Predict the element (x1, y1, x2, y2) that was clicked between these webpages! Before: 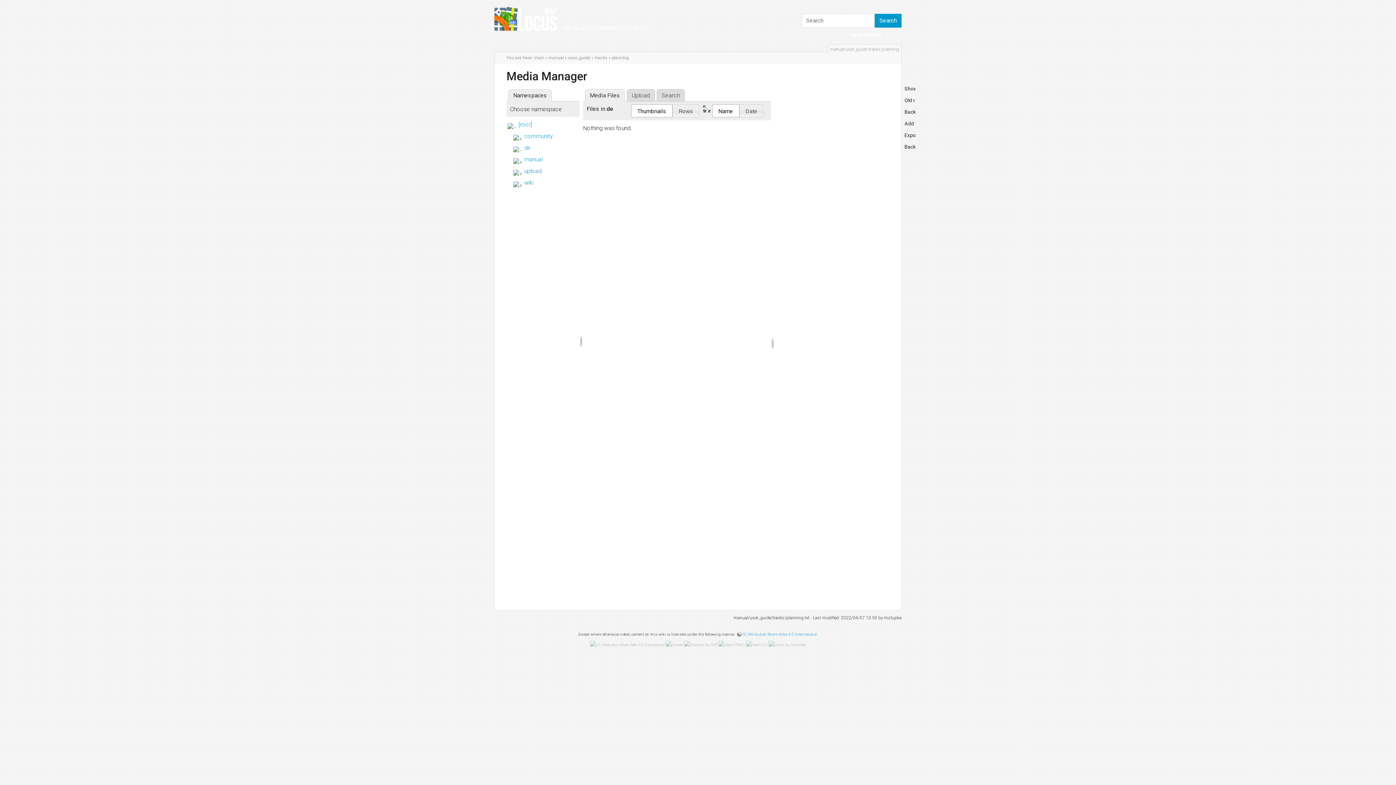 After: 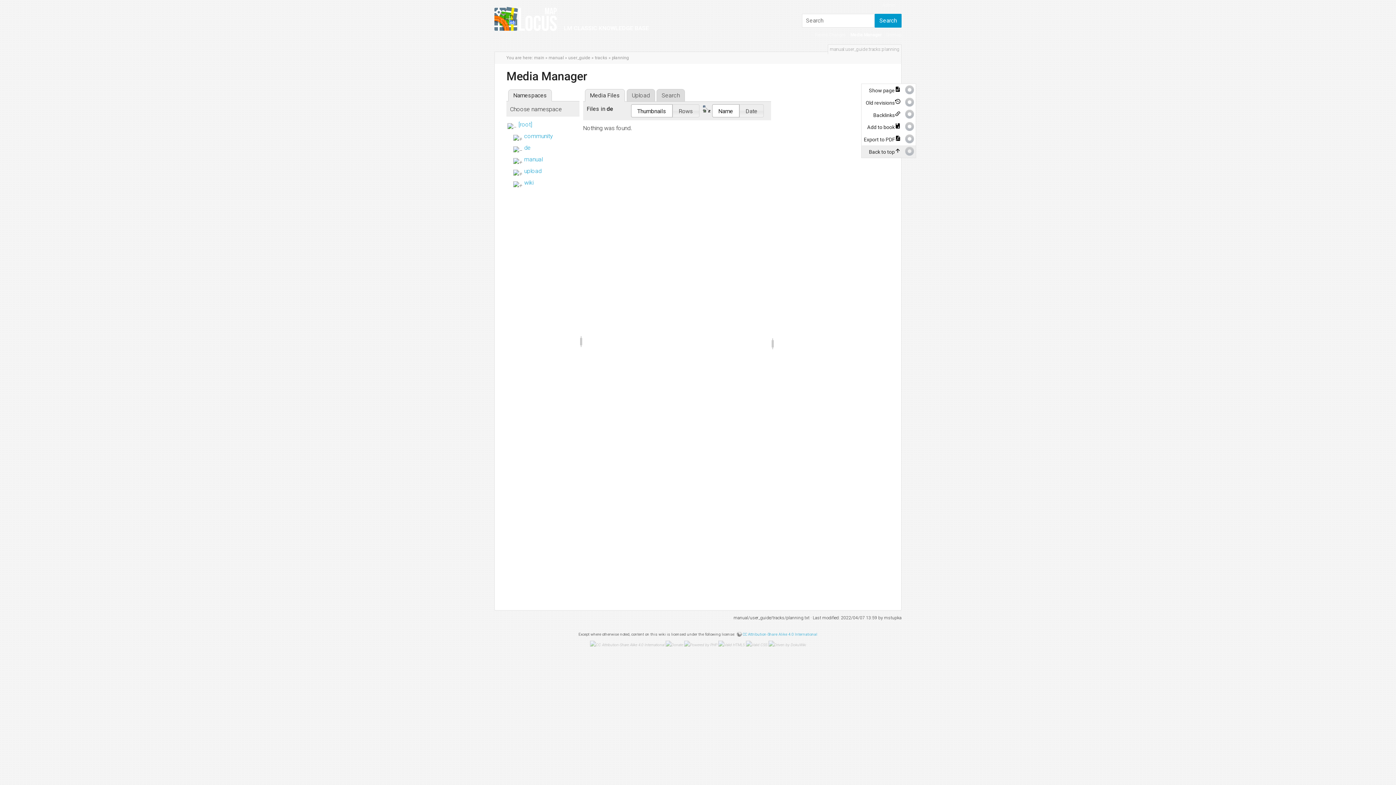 Action: label: Back to top bbox: (904, 142, 916, 153)